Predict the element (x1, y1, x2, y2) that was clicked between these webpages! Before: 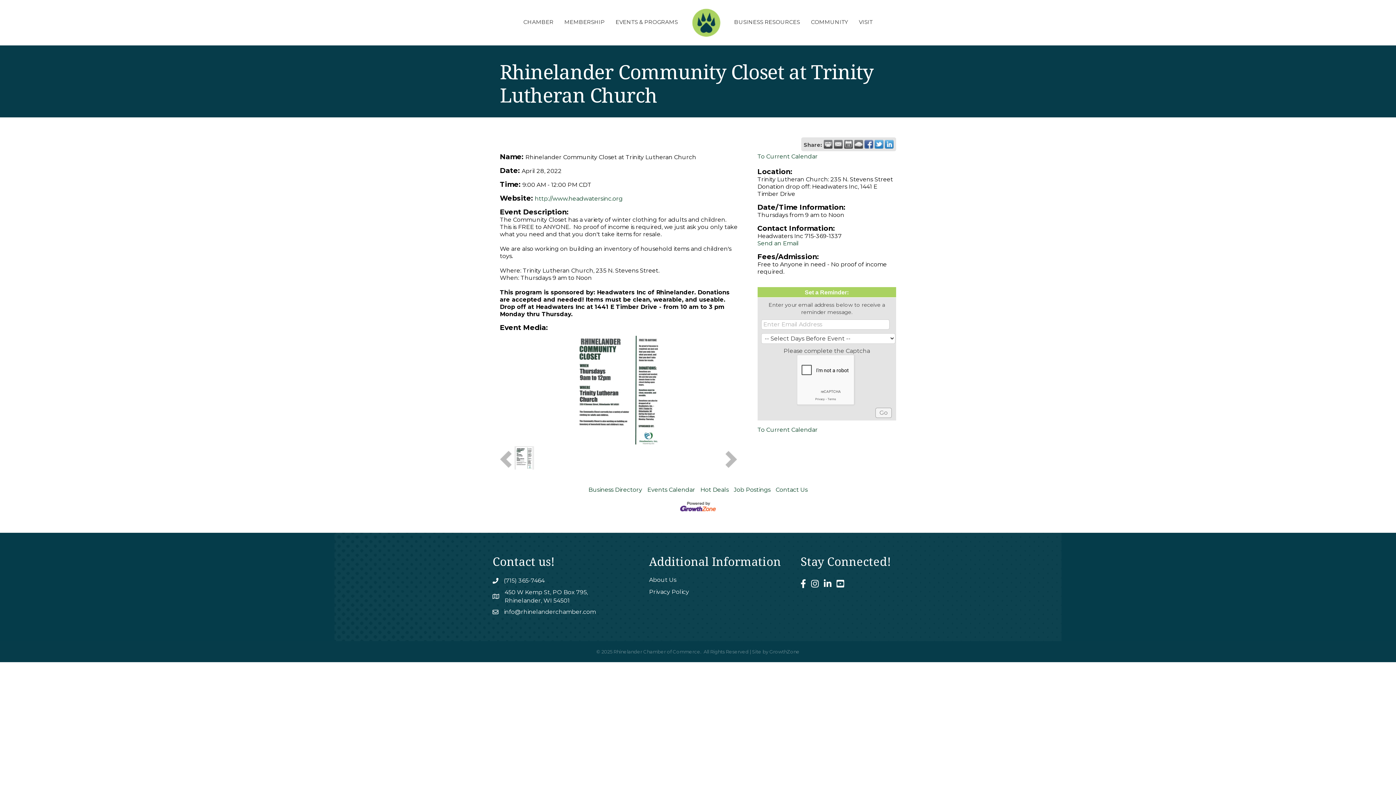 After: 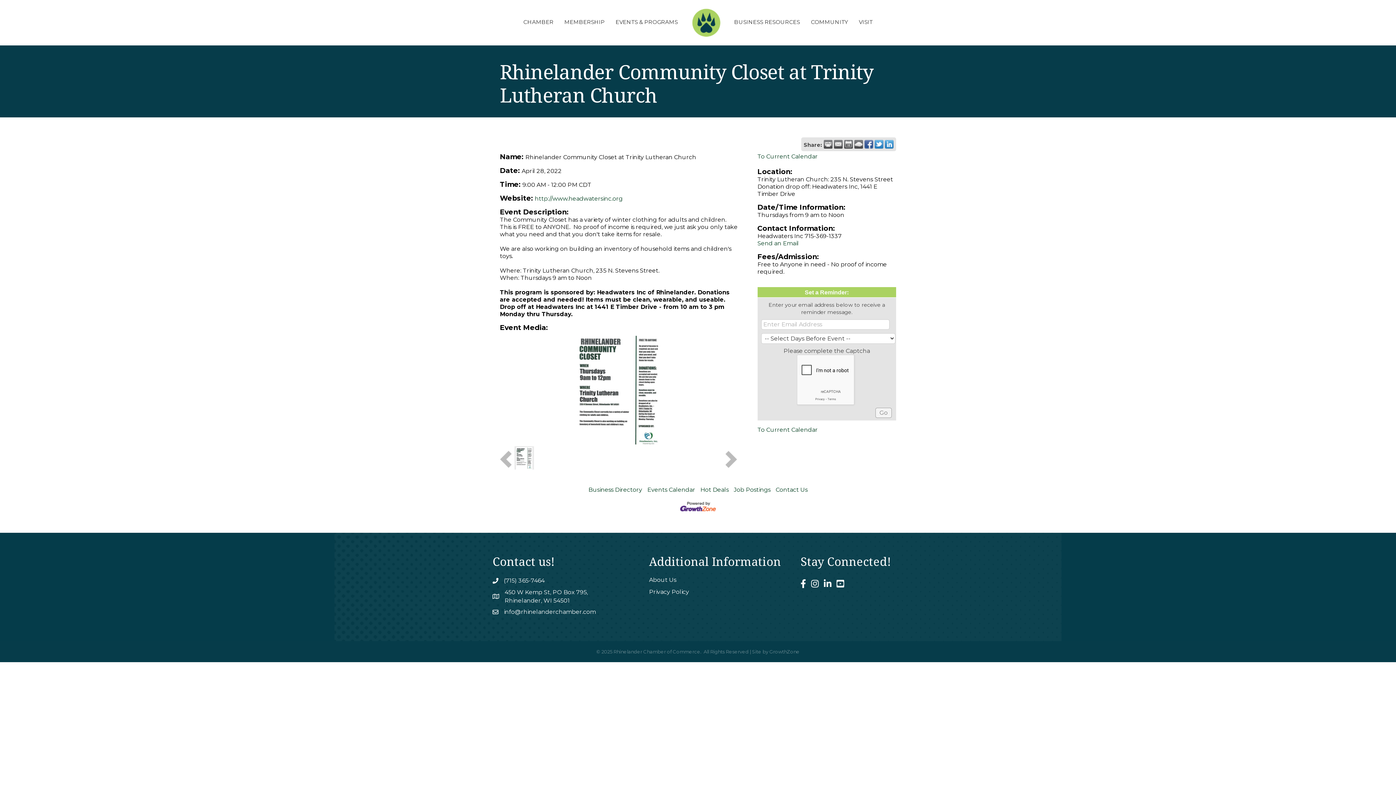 Action: bbox: (874, 140, 883, 148)